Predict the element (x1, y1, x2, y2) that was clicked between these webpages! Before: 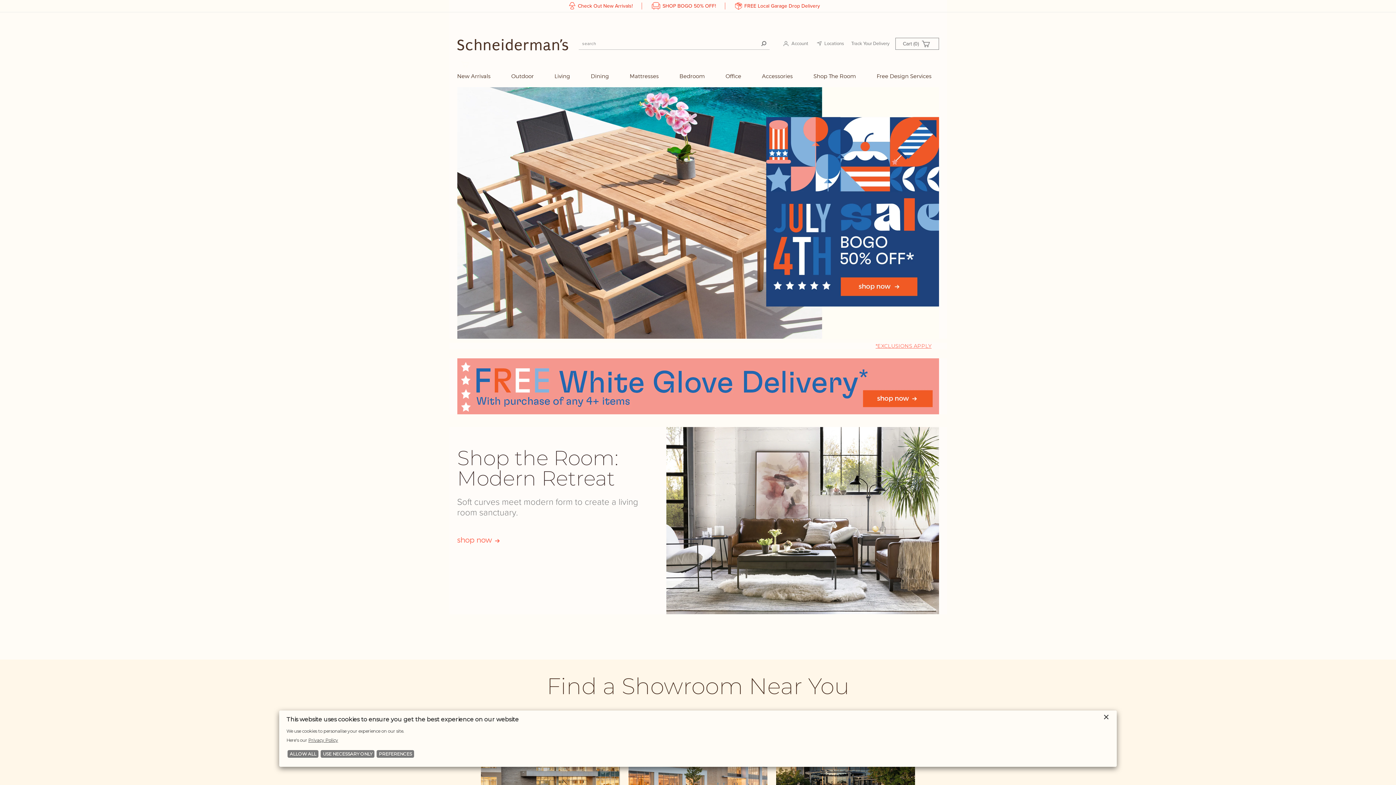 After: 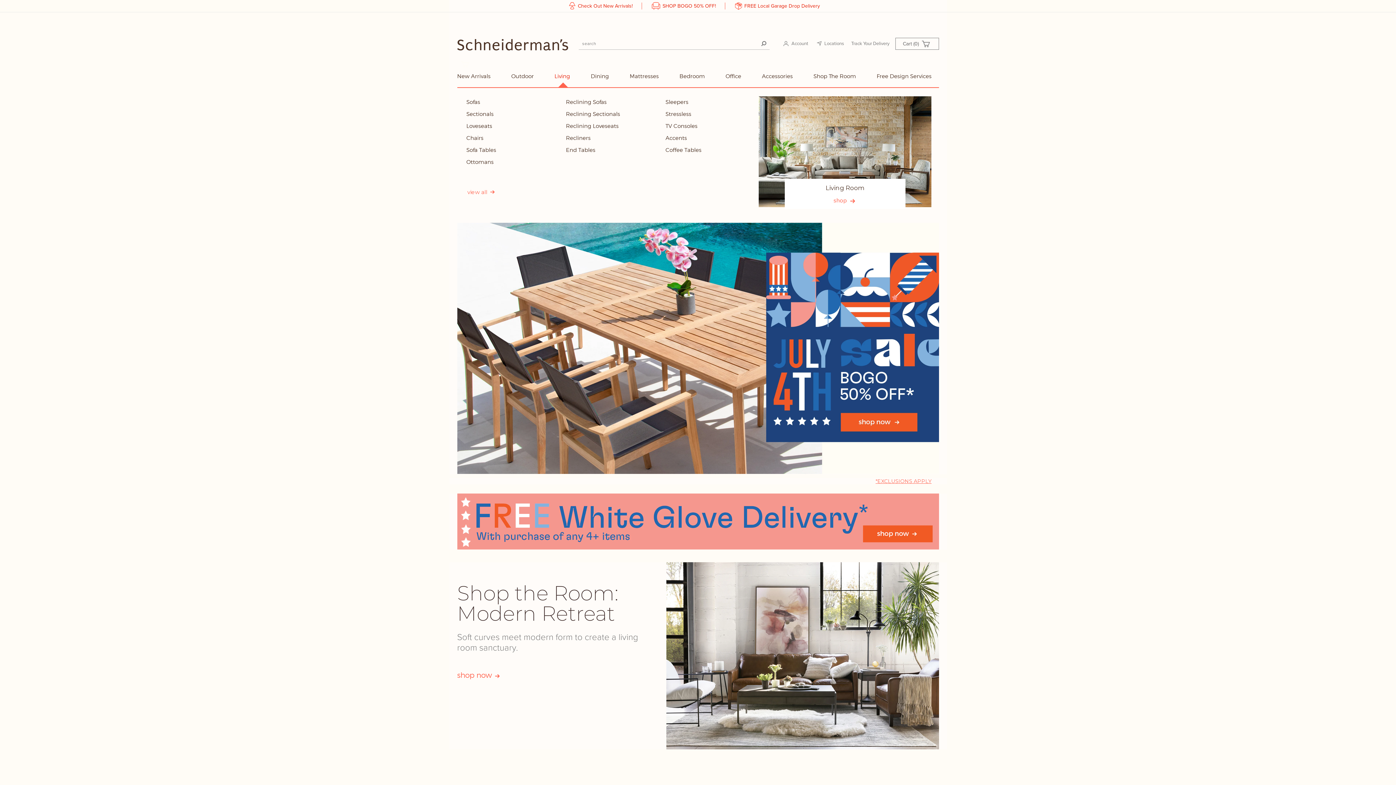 Action: bbox: (554, 69, 570, 79) label: Living